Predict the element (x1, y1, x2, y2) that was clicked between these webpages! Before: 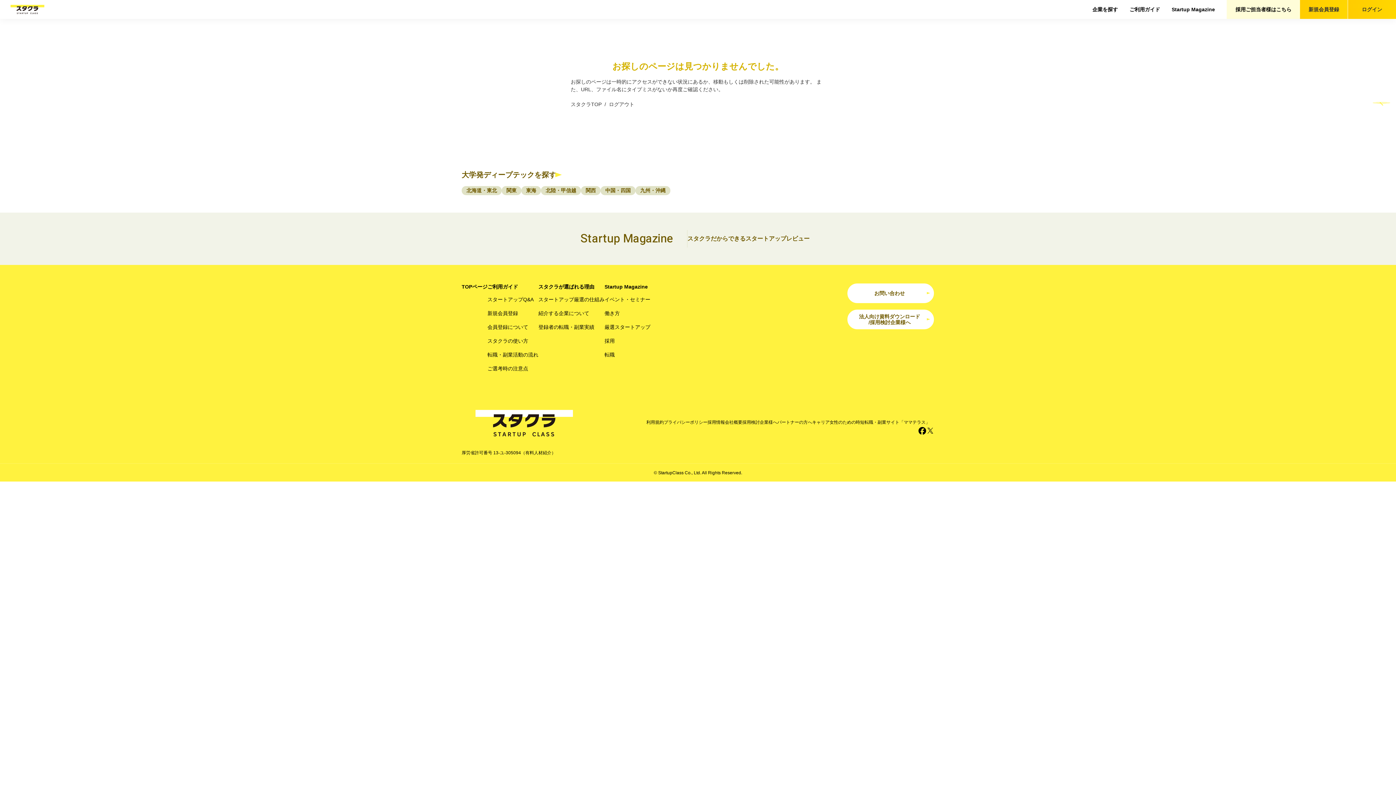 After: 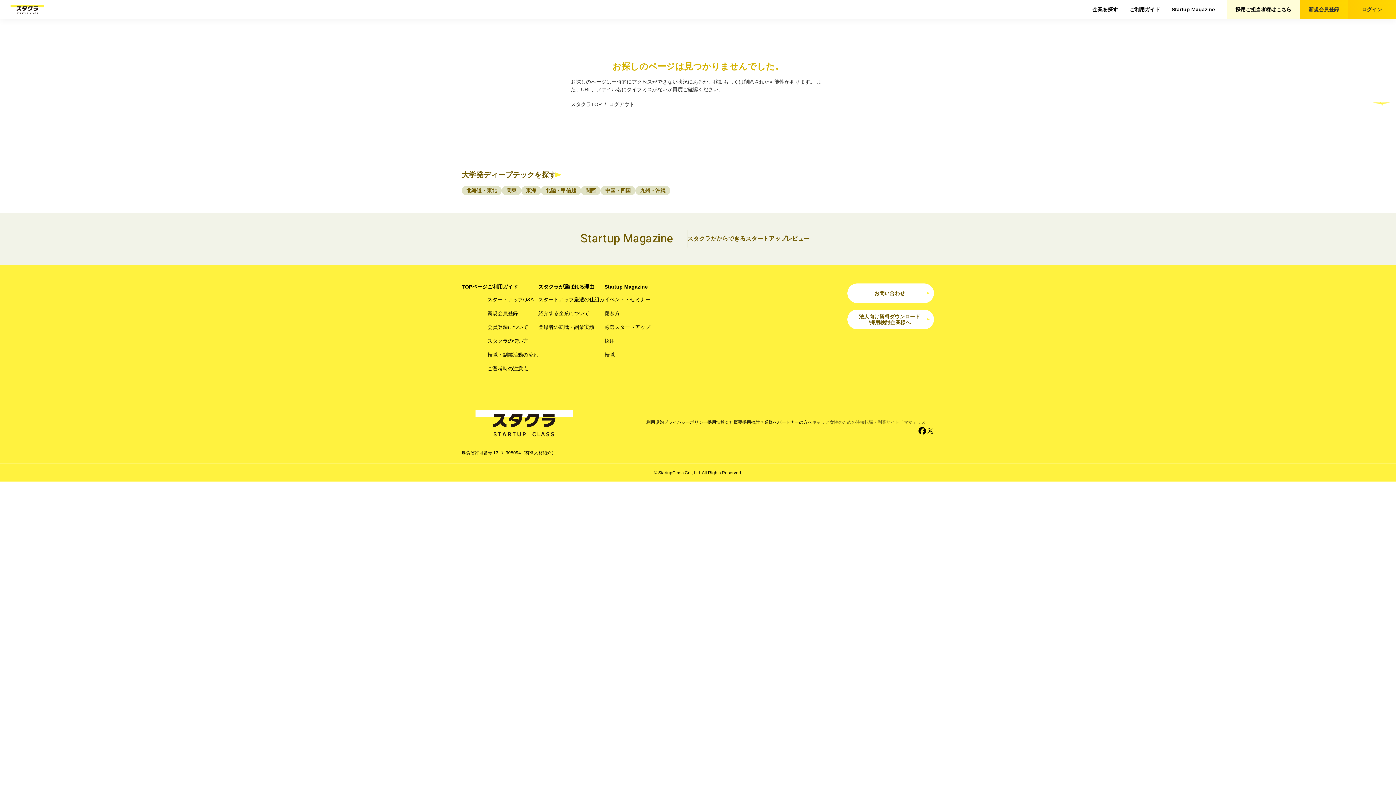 Action: label: キャリア女性のための時短転職・副業サイト「ママテラス」 bbox: (812, 420, 934, 425)